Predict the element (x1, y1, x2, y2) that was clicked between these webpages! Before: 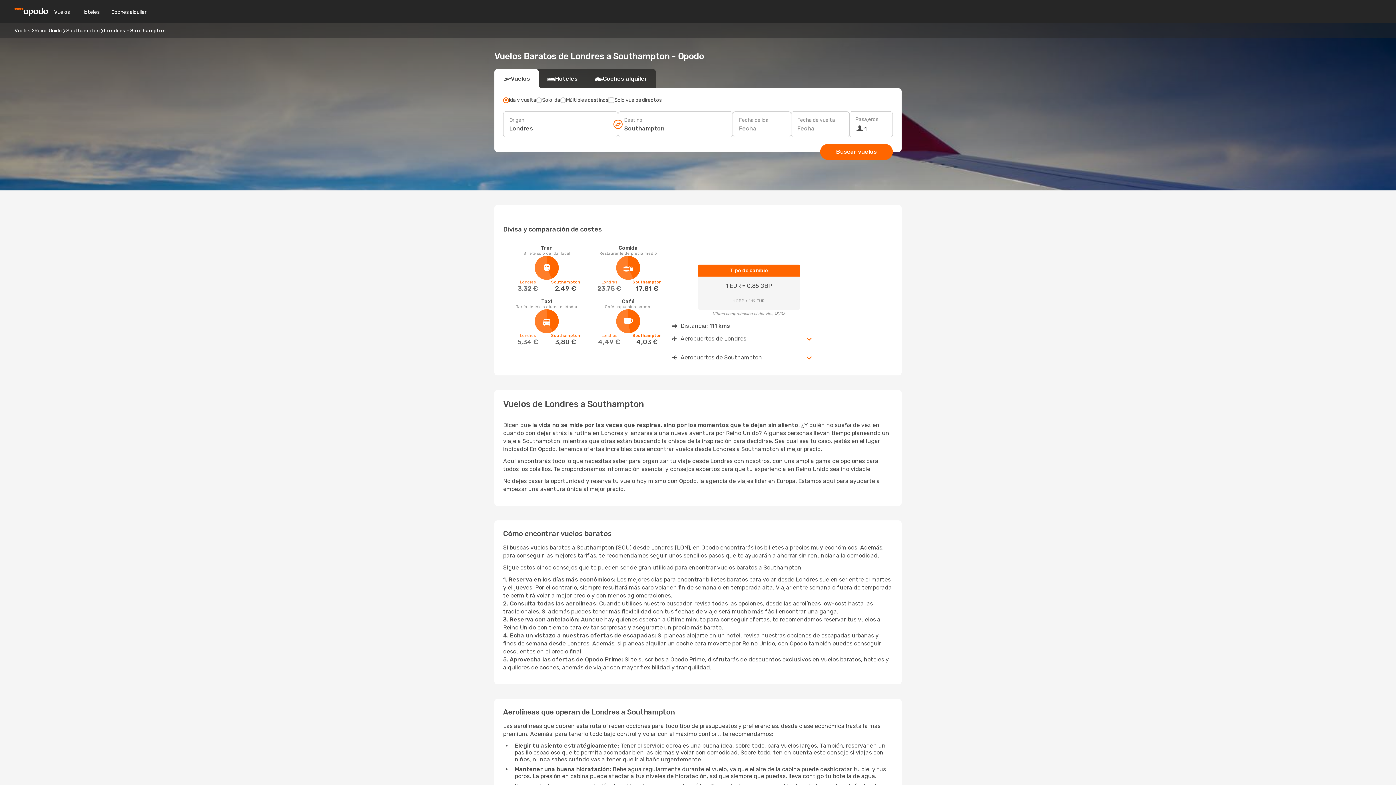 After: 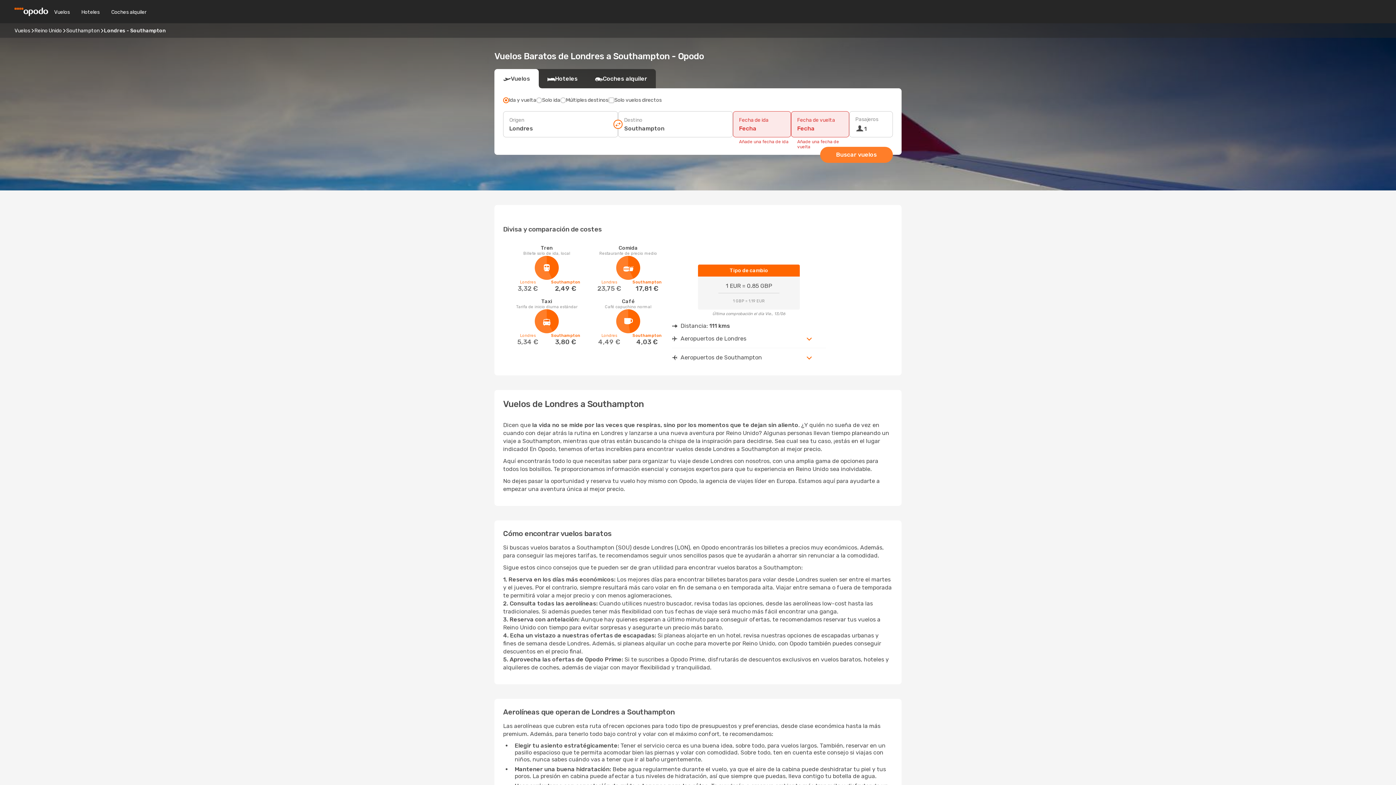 Action: bbox: (820, 144, 893, 160) label: Buscar vuelos